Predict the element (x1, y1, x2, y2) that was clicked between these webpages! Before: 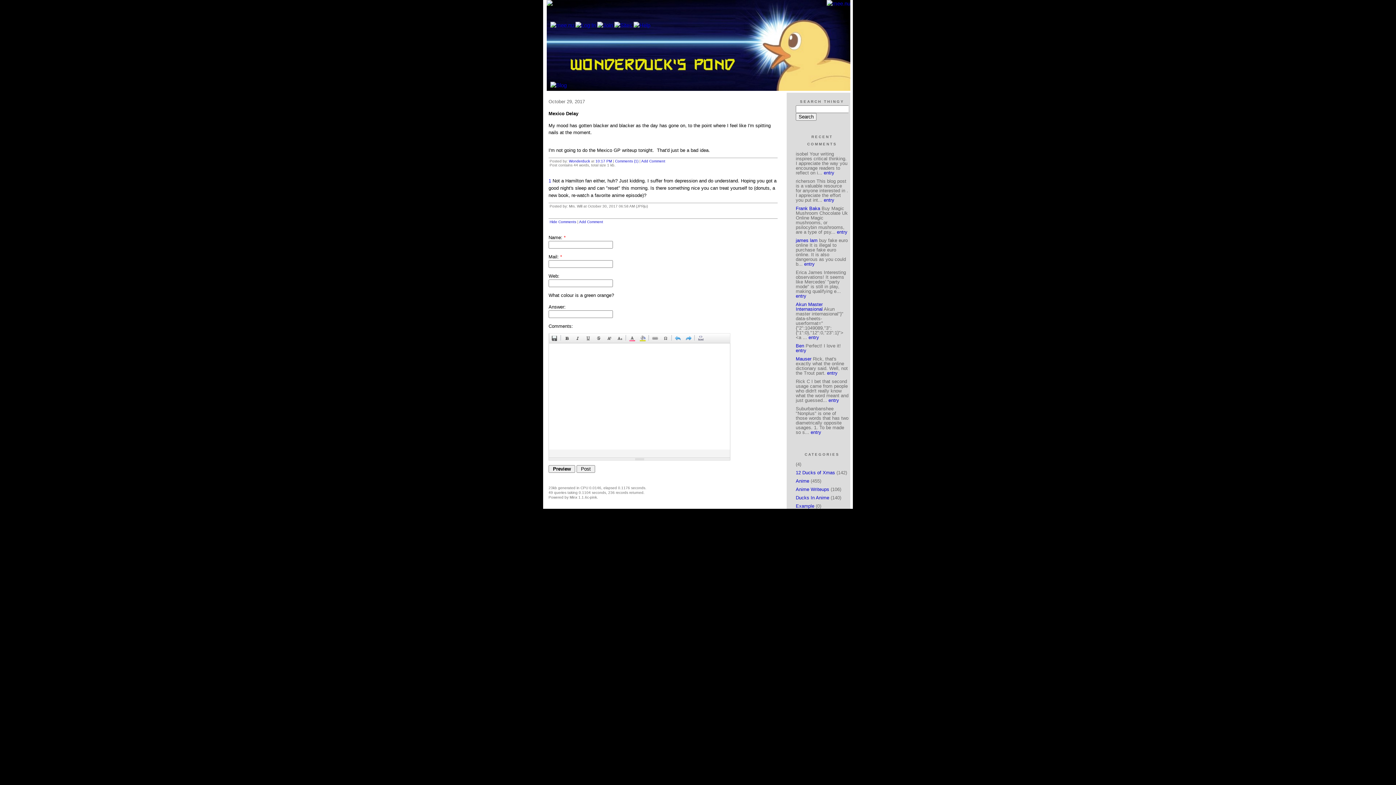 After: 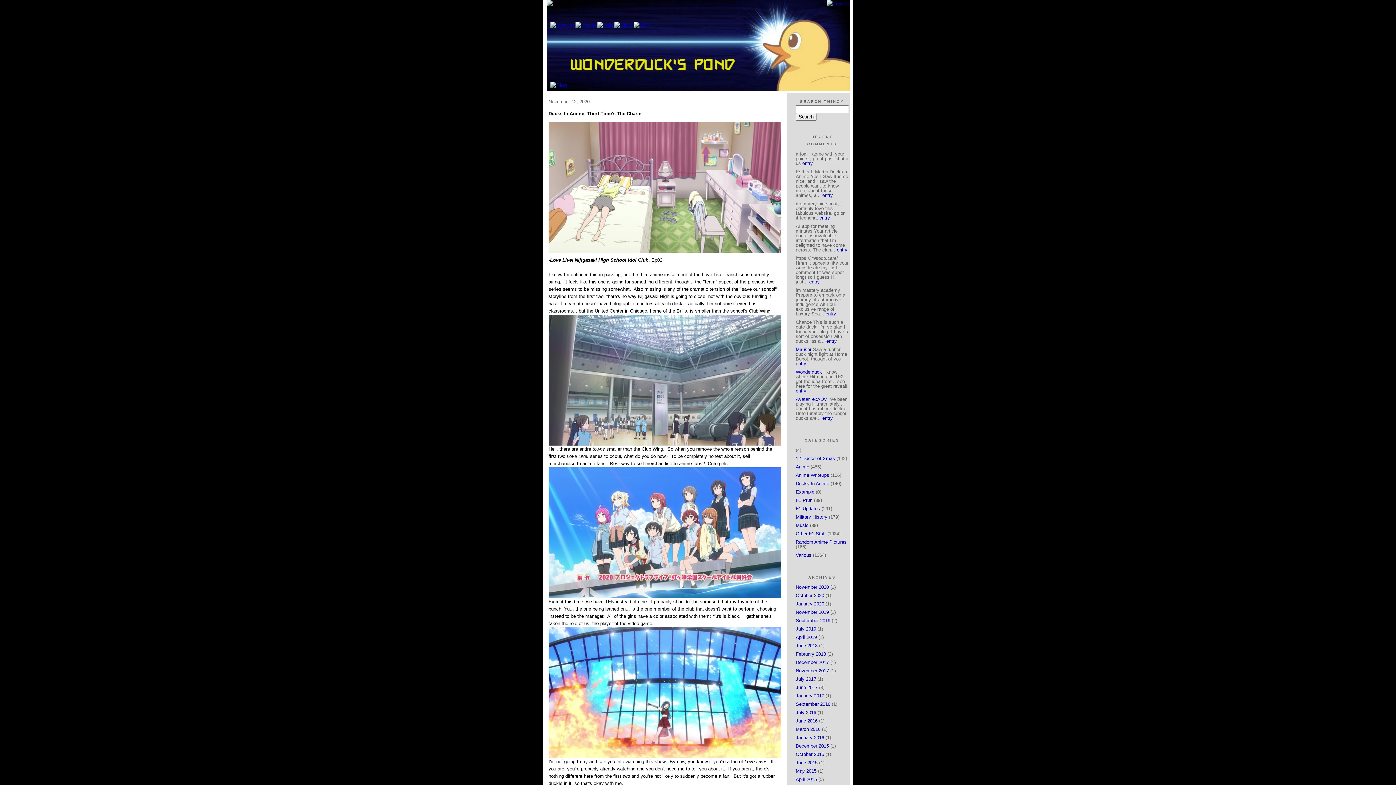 Action: label: Ducks In Anime bbox: (796, 495, 829, 500)